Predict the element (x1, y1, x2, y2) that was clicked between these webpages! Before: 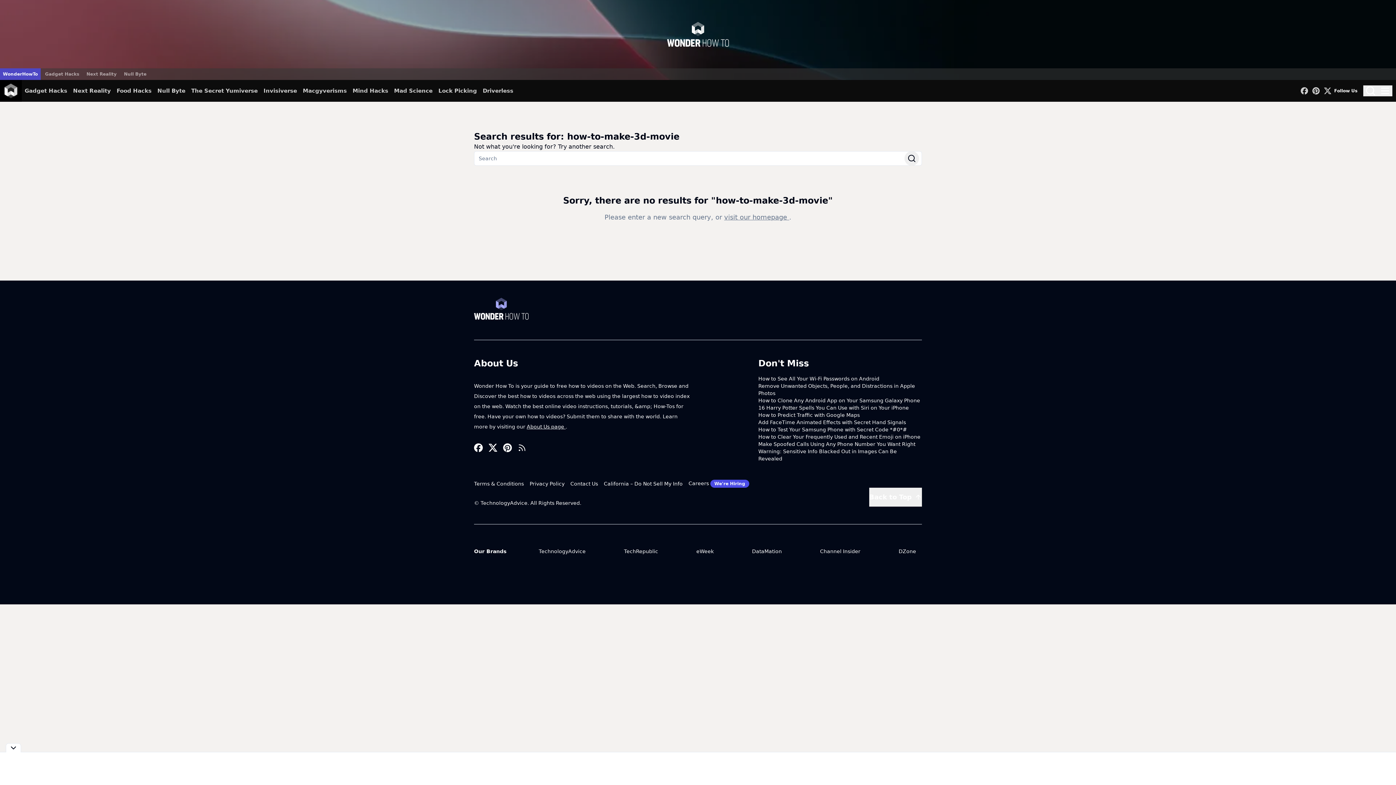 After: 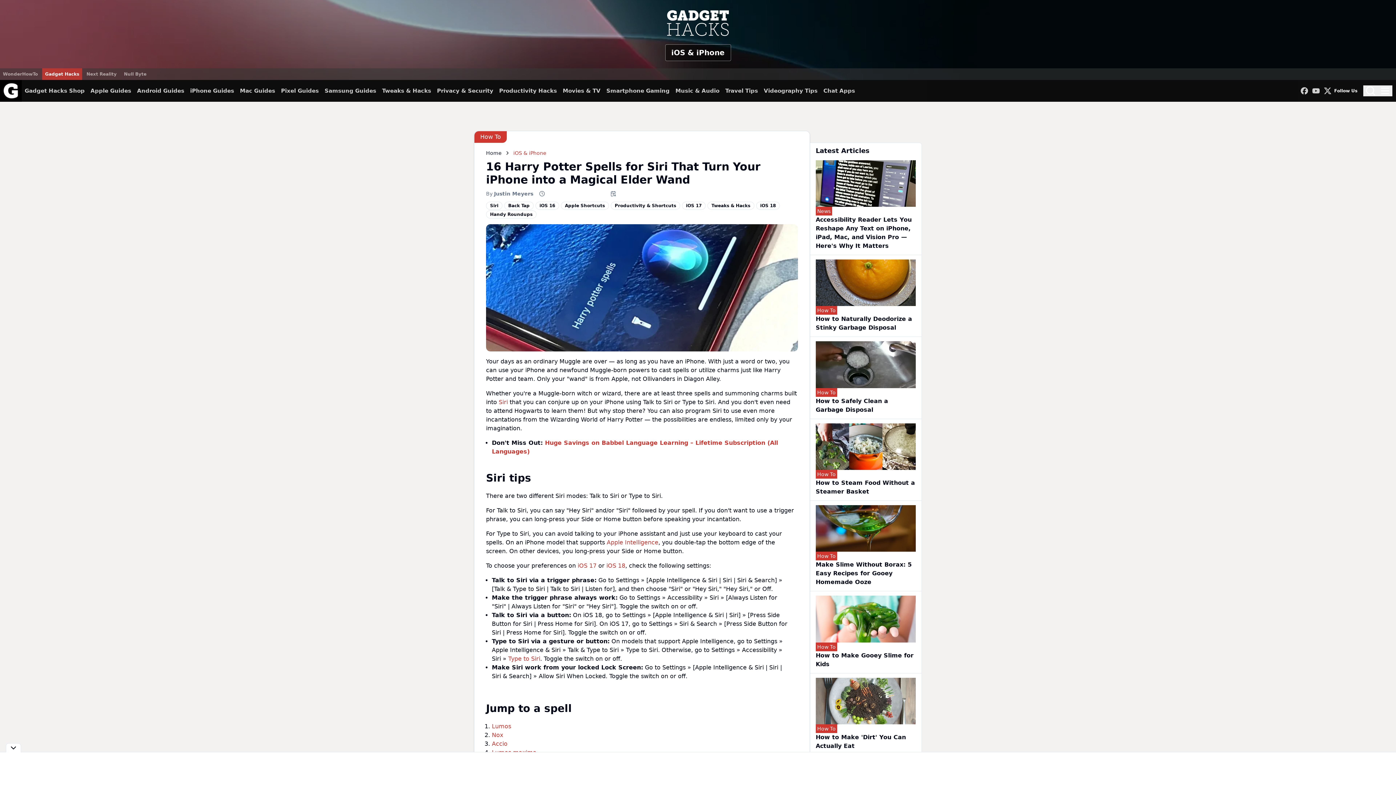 Action: label: 16 Harry Potter Spells You Can Use with Siri on Your iPhone bbox: (758, 404, 922, 411)